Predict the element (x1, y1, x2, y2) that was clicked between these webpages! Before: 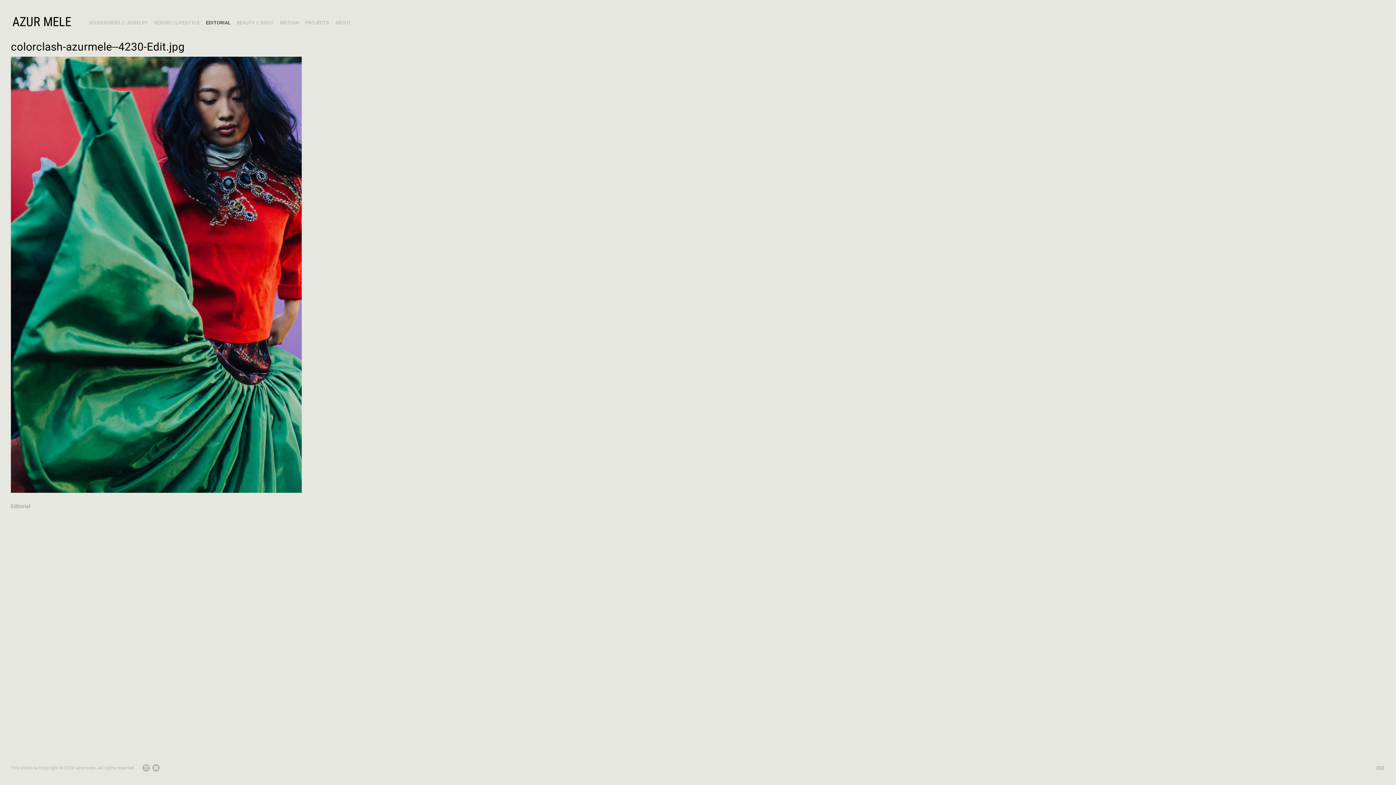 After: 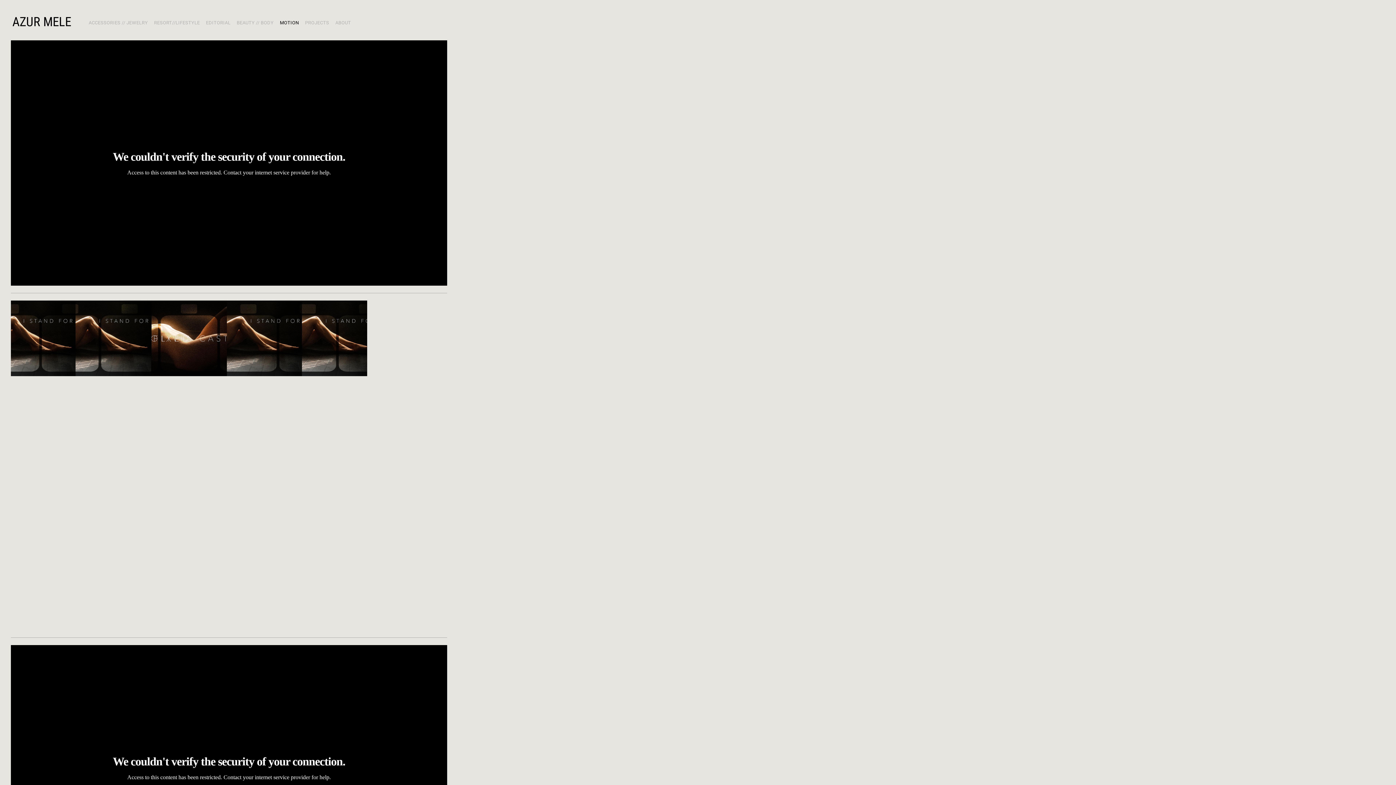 Action: bbox: (279, 20, 299, 25) label: MOTION